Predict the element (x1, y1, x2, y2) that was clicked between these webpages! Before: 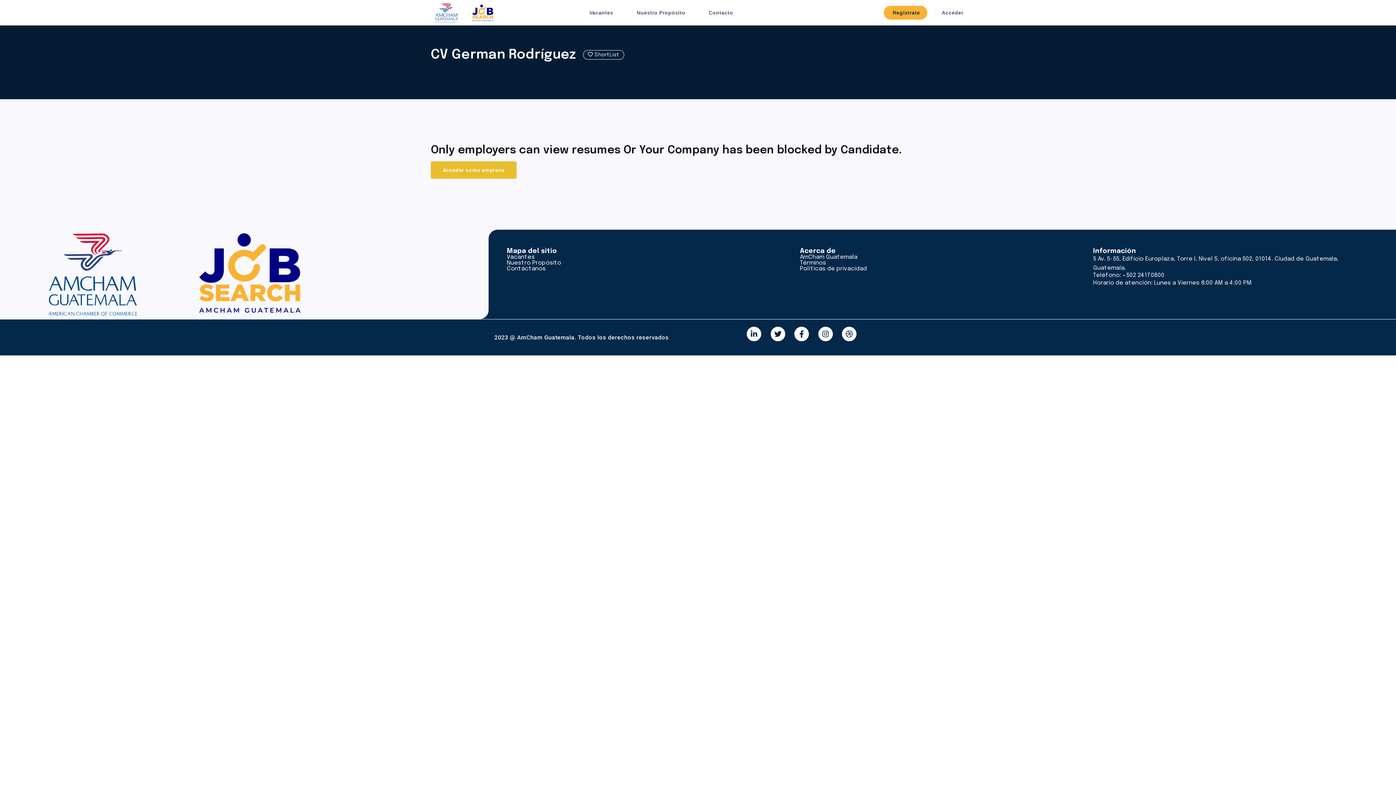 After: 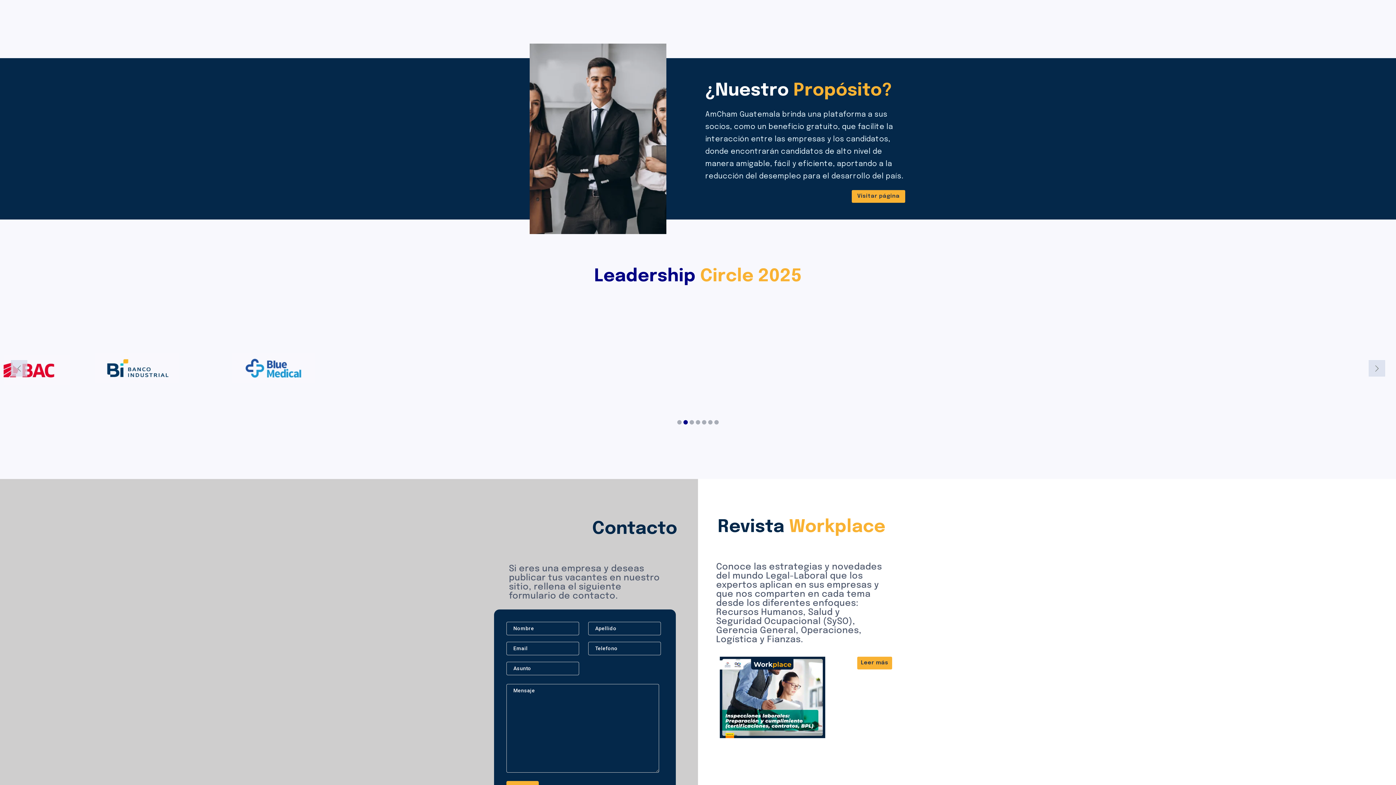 Action: label: Nuestro Propósito bbox: (506, 259, 561, 266)